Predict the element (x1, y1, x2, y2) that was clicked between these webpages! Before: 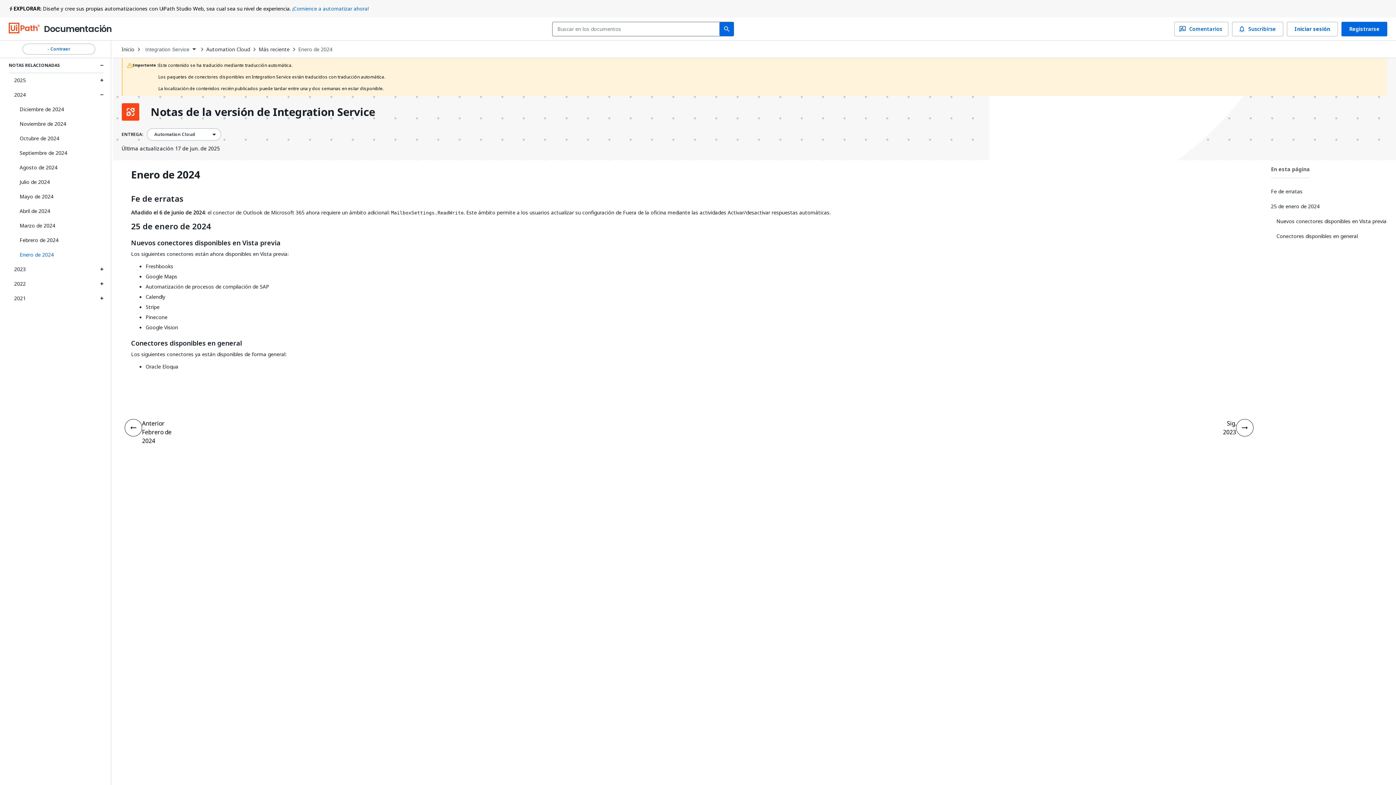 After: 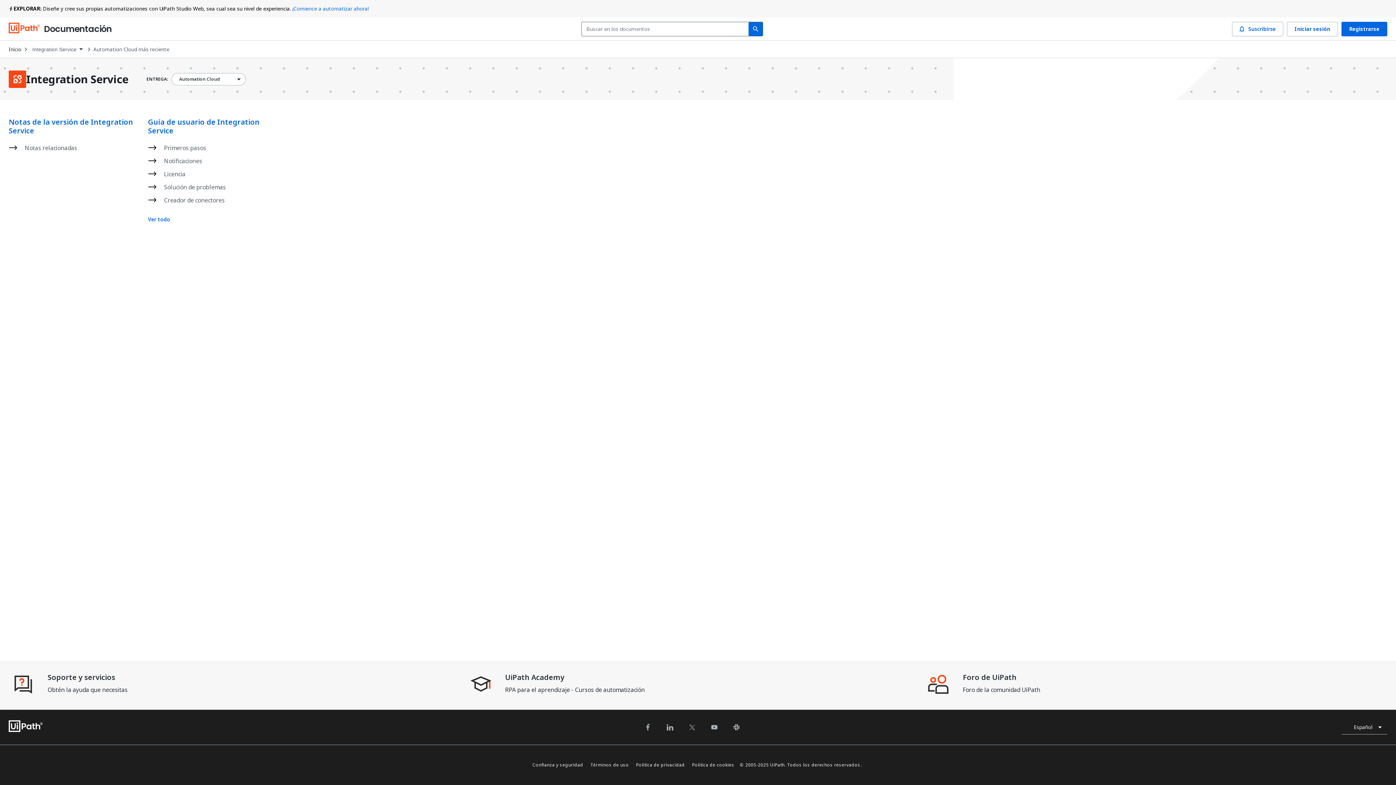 Action: bbox: (258, 45, 289, 53) label: Más reciente